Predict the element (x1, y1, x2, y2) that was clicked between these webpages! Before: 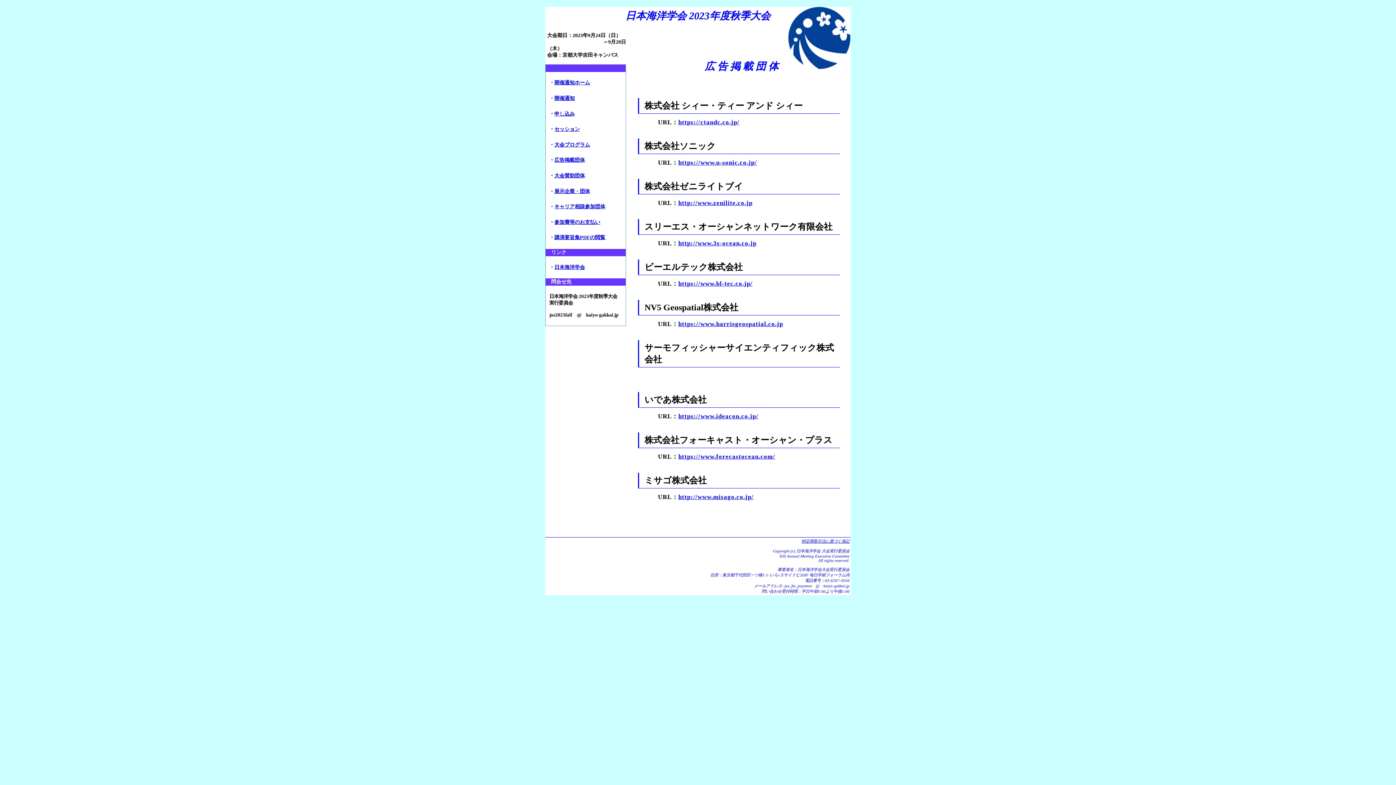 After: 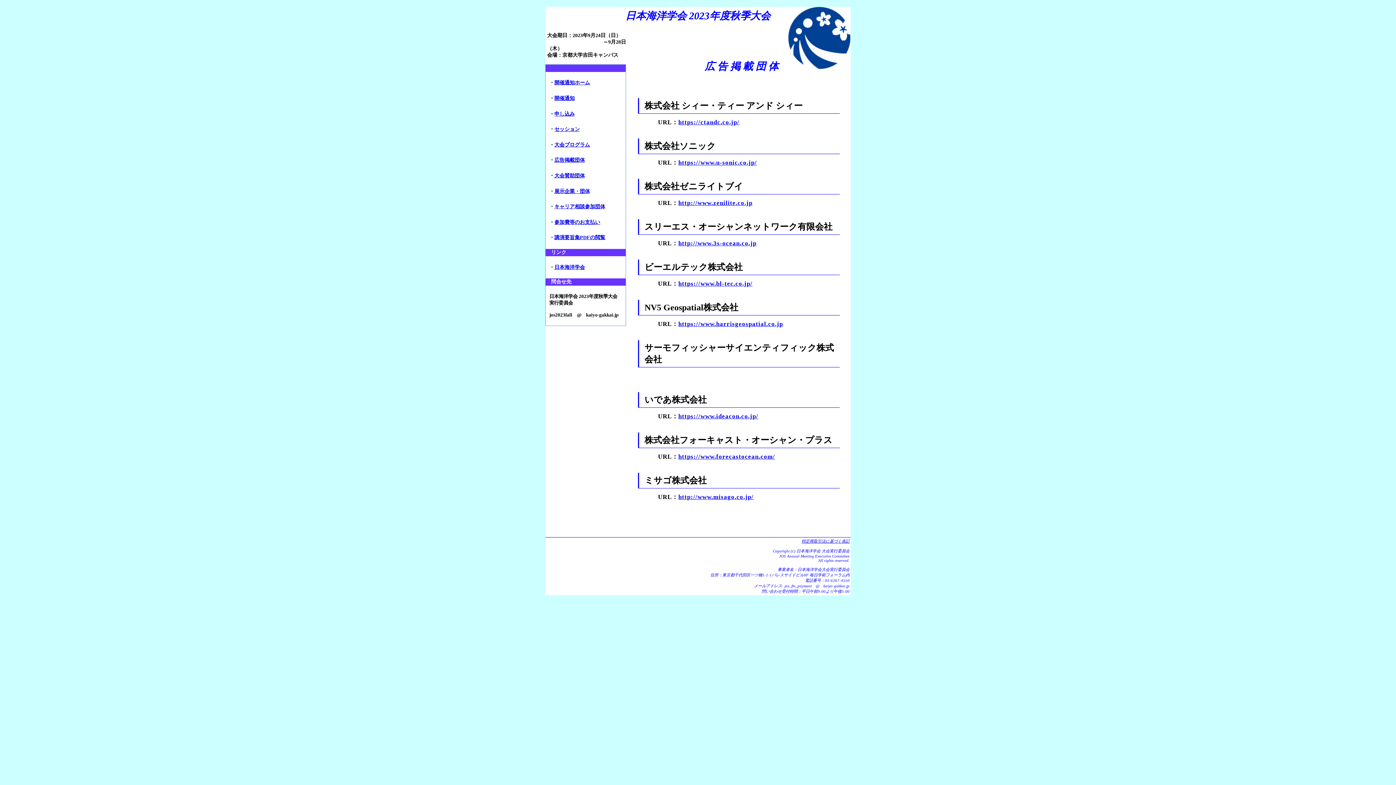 Action: bbox: (554, 142, 590, 147) label: 大会プログラム